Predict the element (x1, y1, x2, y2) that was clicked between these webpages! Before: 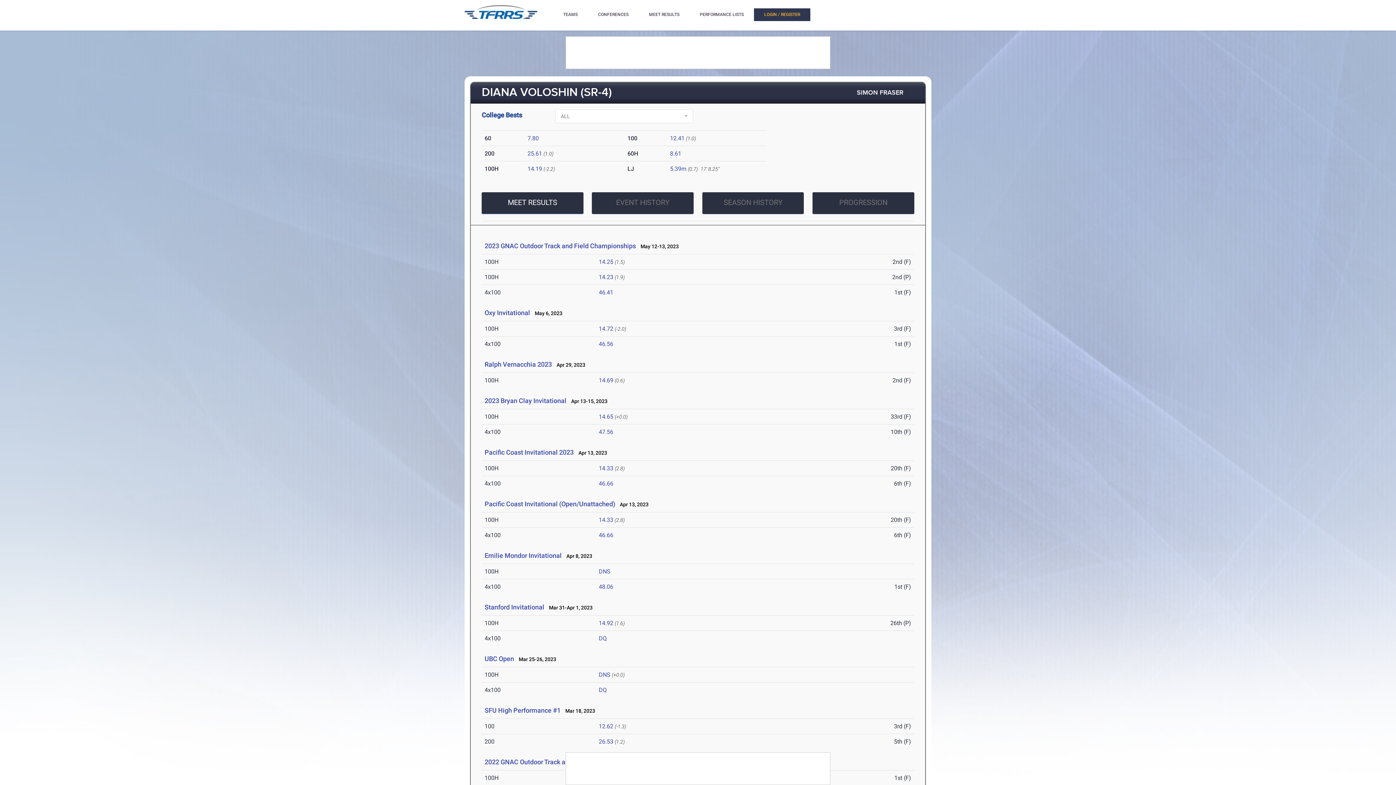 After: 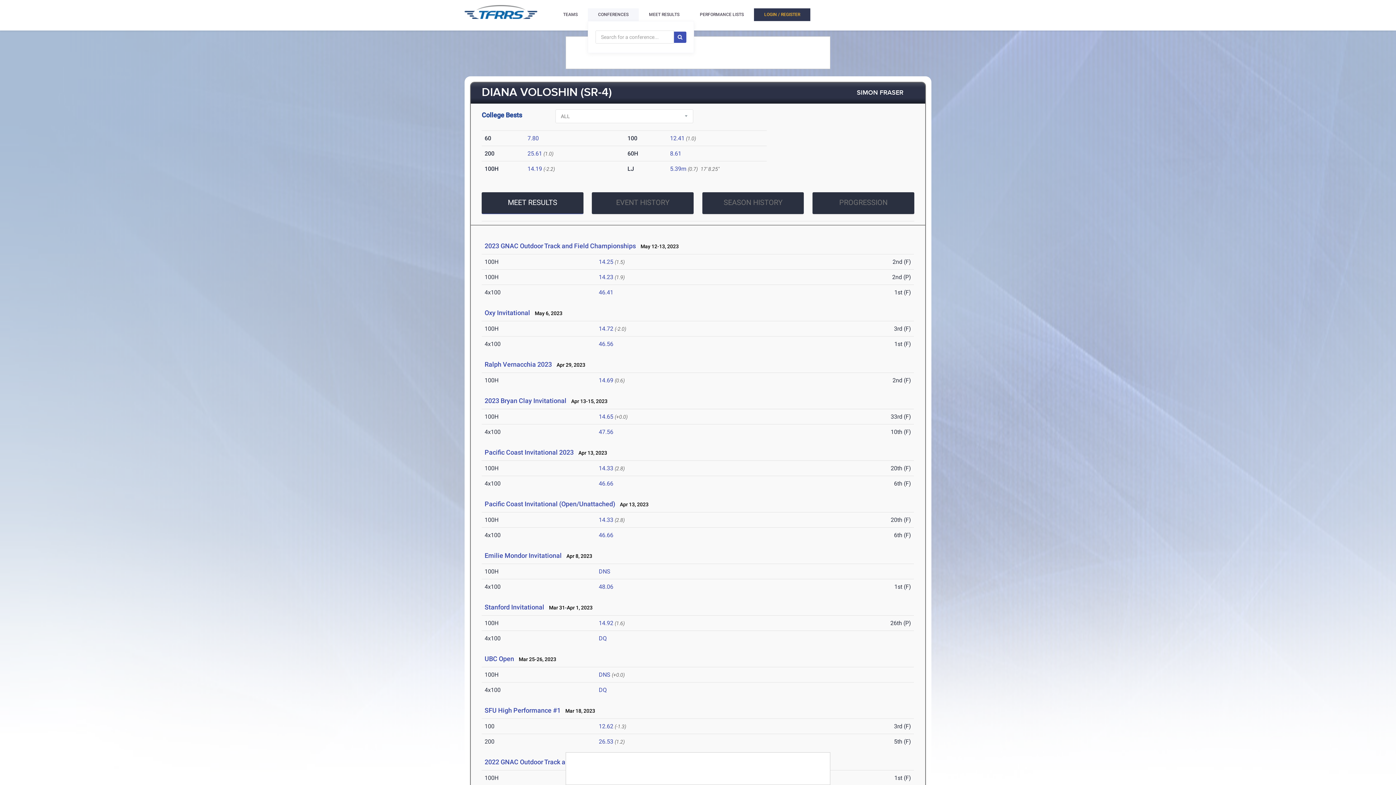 Action: bbox: (588, 8, 638, 21) label: CONFERENCES